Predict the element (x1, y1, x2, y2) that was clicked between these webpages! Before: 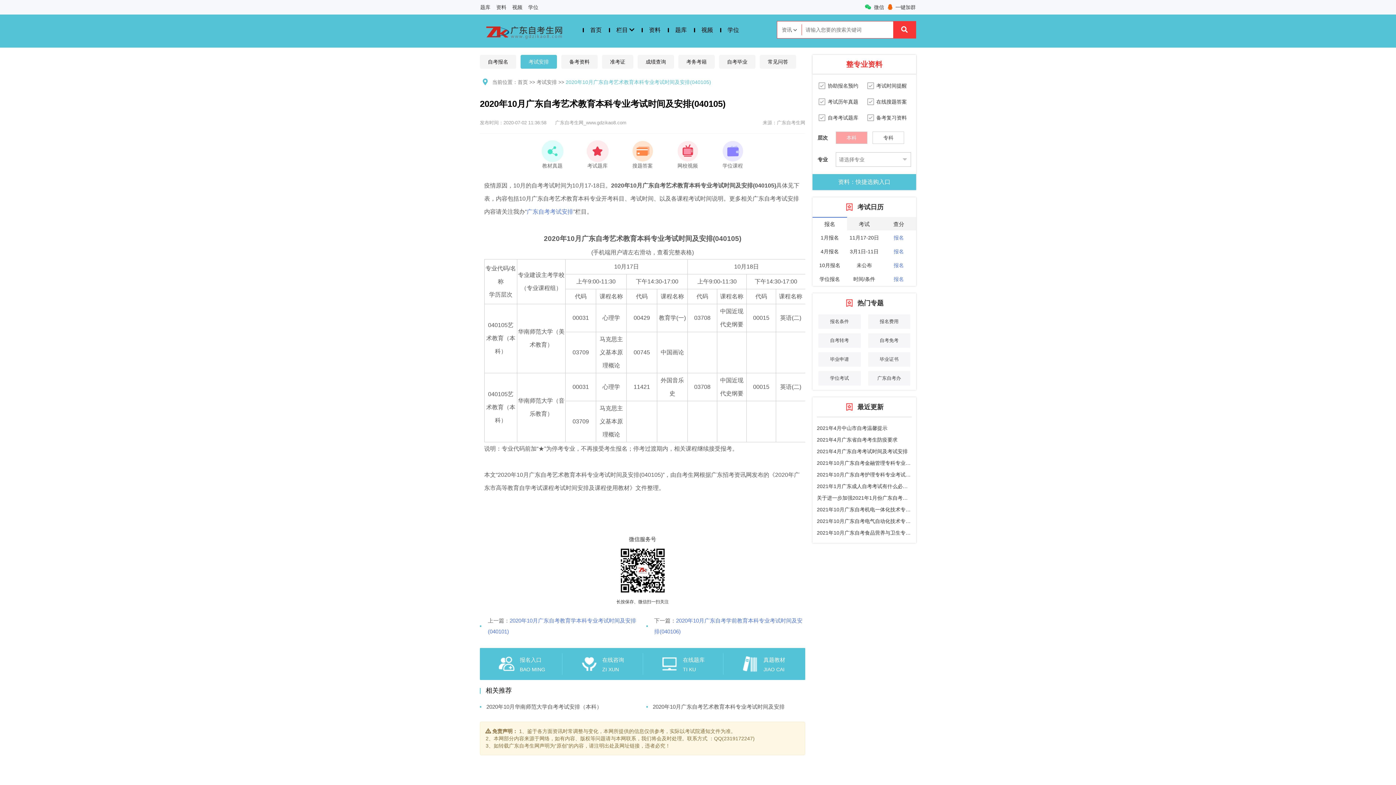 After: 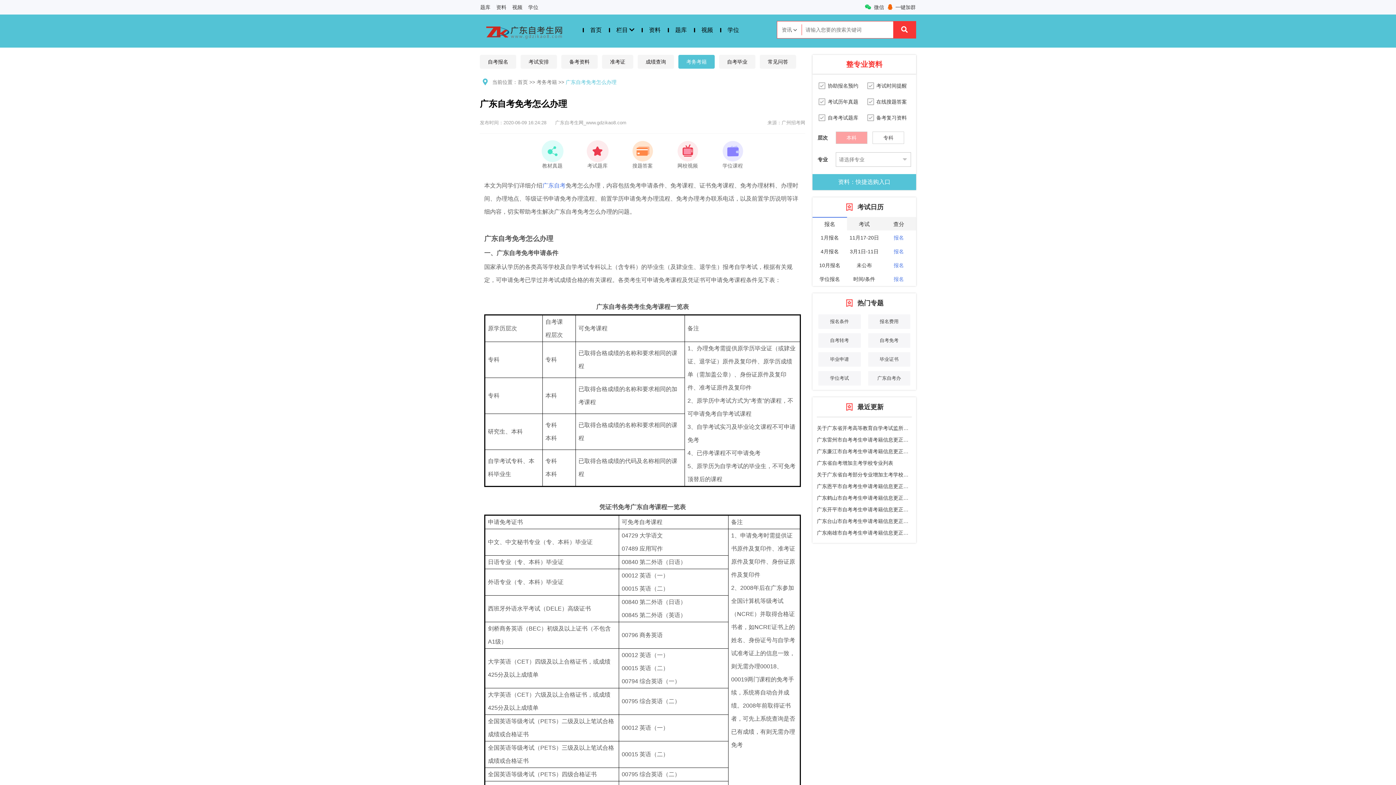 Action: label: 自考免考 bbox: (868, 333, 910, 348)